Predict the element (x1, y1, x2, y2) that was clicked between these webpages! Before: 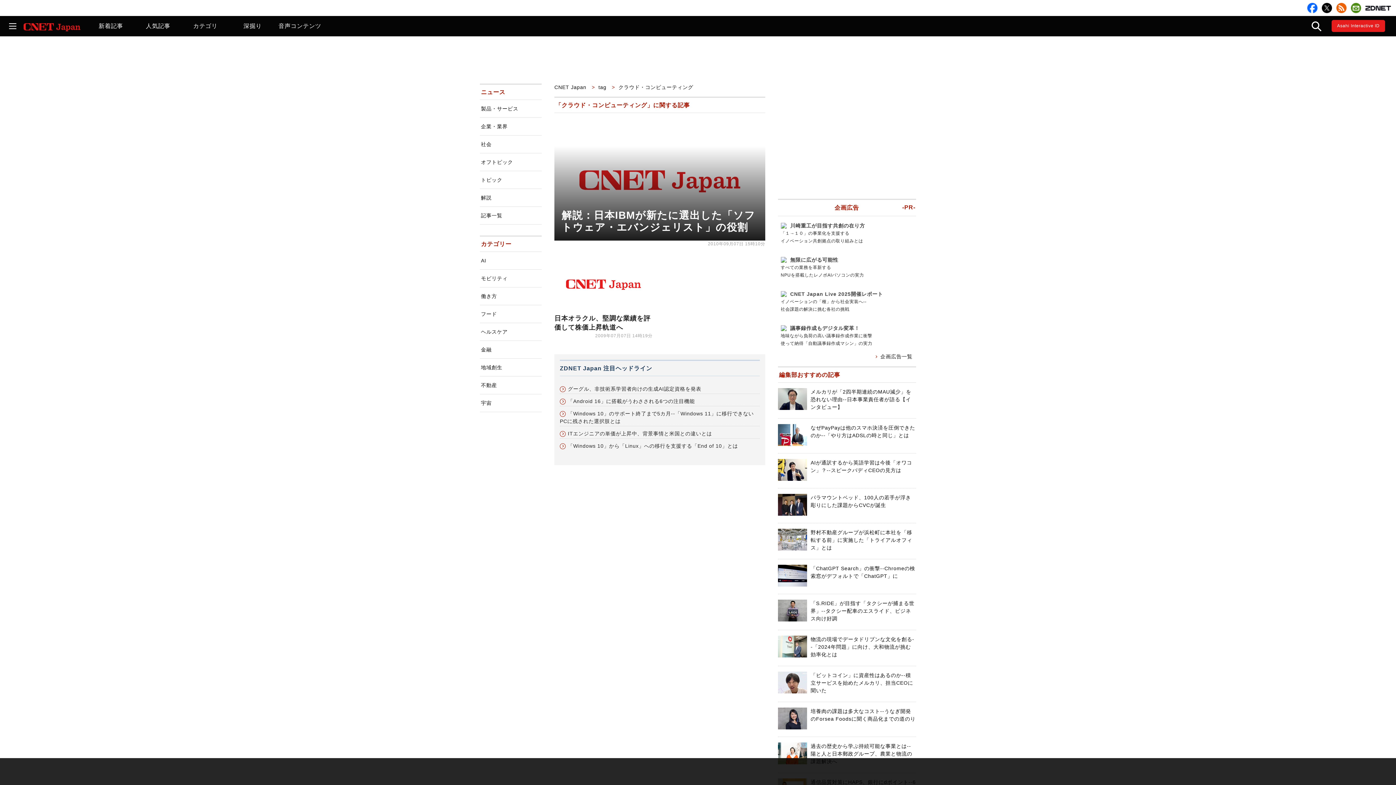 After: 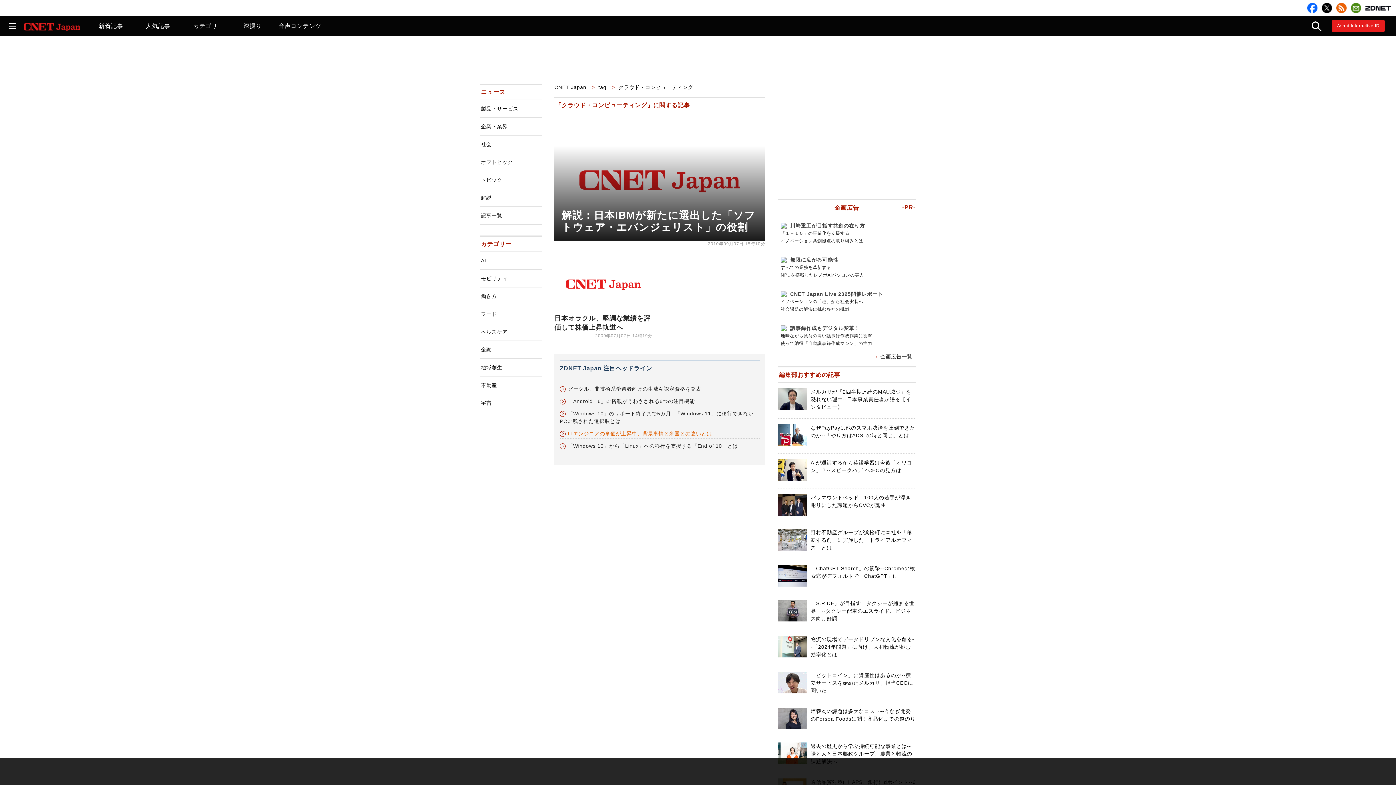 Action: label: ITエンジニアの単価が上昇中、背景事情と米国との違いとは bbox: (560, 430, 712, 436)